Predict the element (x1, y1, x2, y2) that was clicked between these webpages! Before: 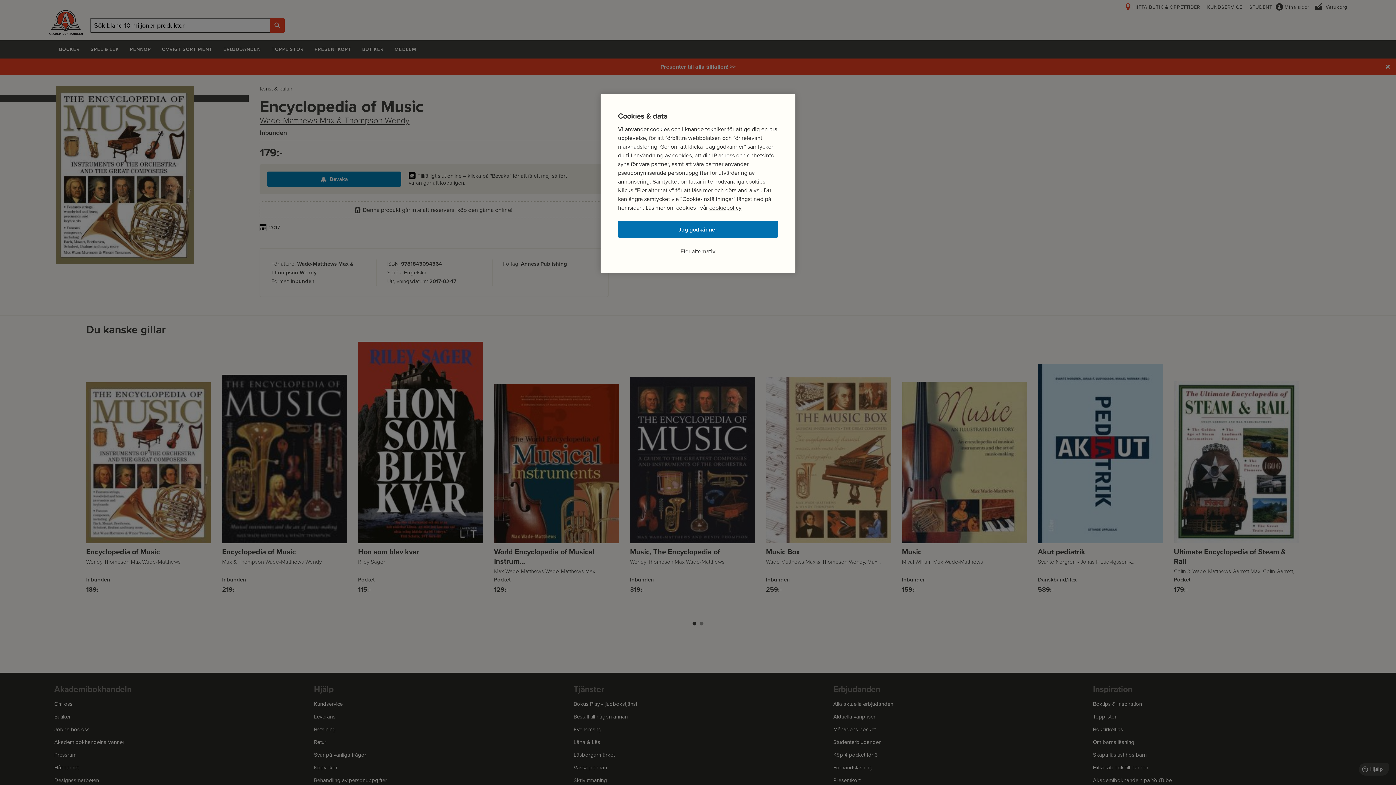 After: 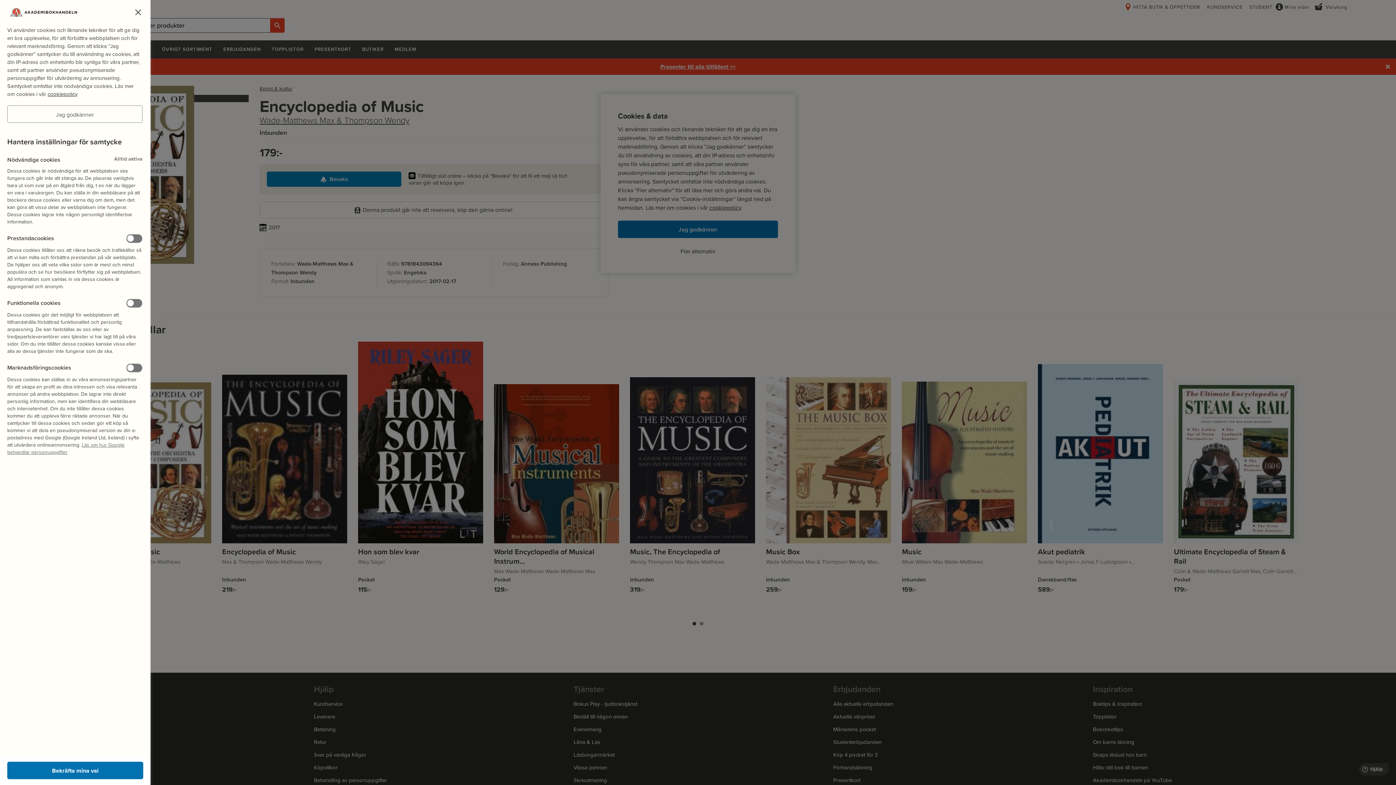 Action: bbox: (680, 246, 715, 255) label: Fler alternativ